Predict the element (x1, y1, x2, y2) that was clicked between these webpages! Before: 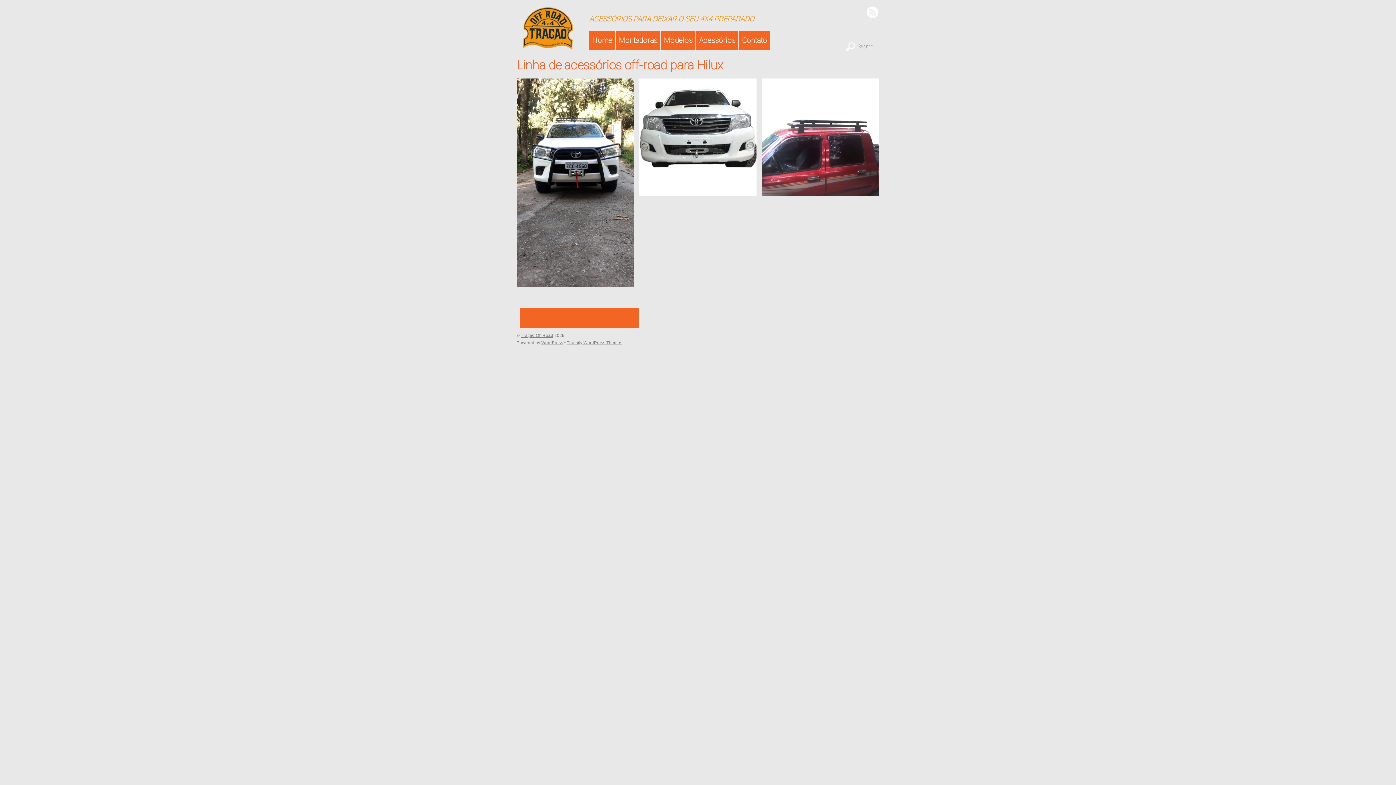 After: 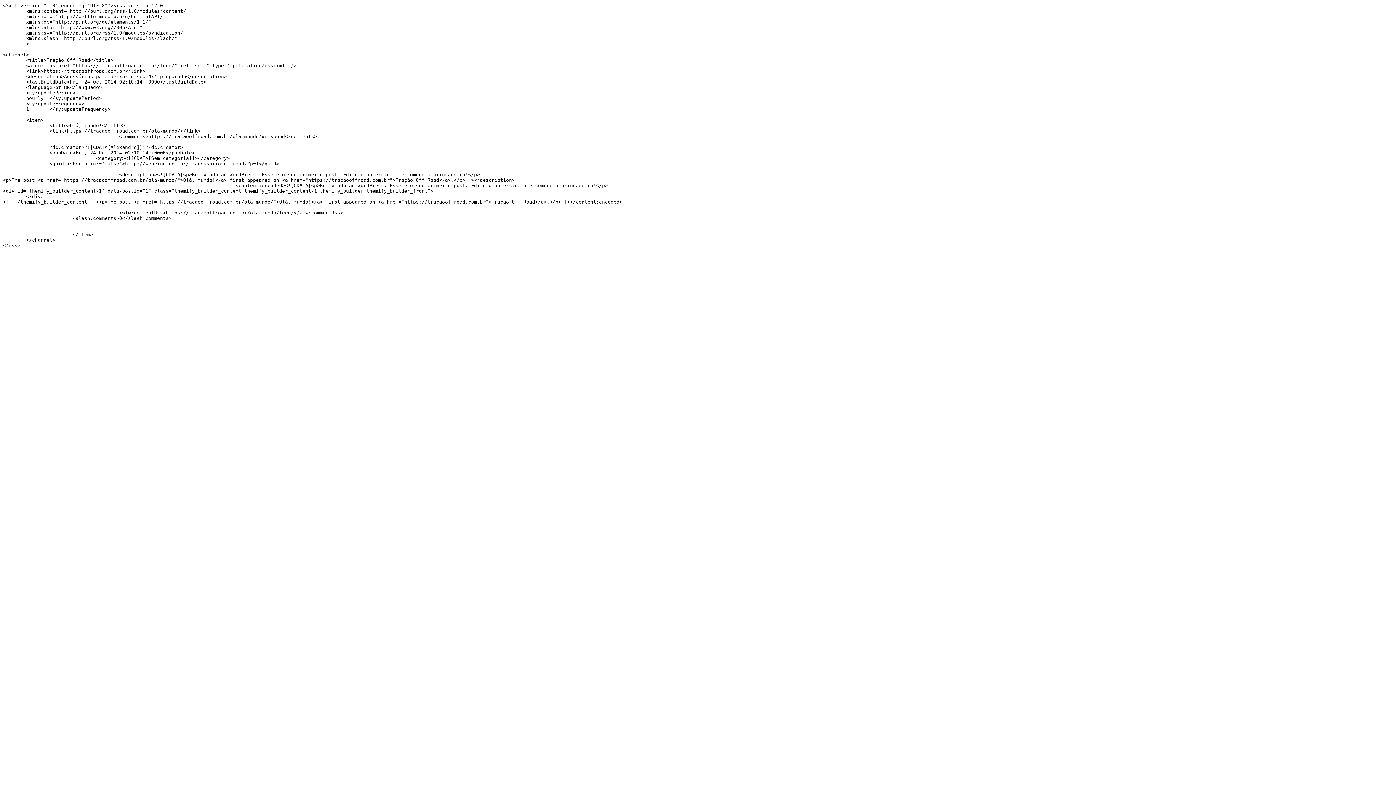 Action: label: RSS bbox: (866, 5, 879, 18)